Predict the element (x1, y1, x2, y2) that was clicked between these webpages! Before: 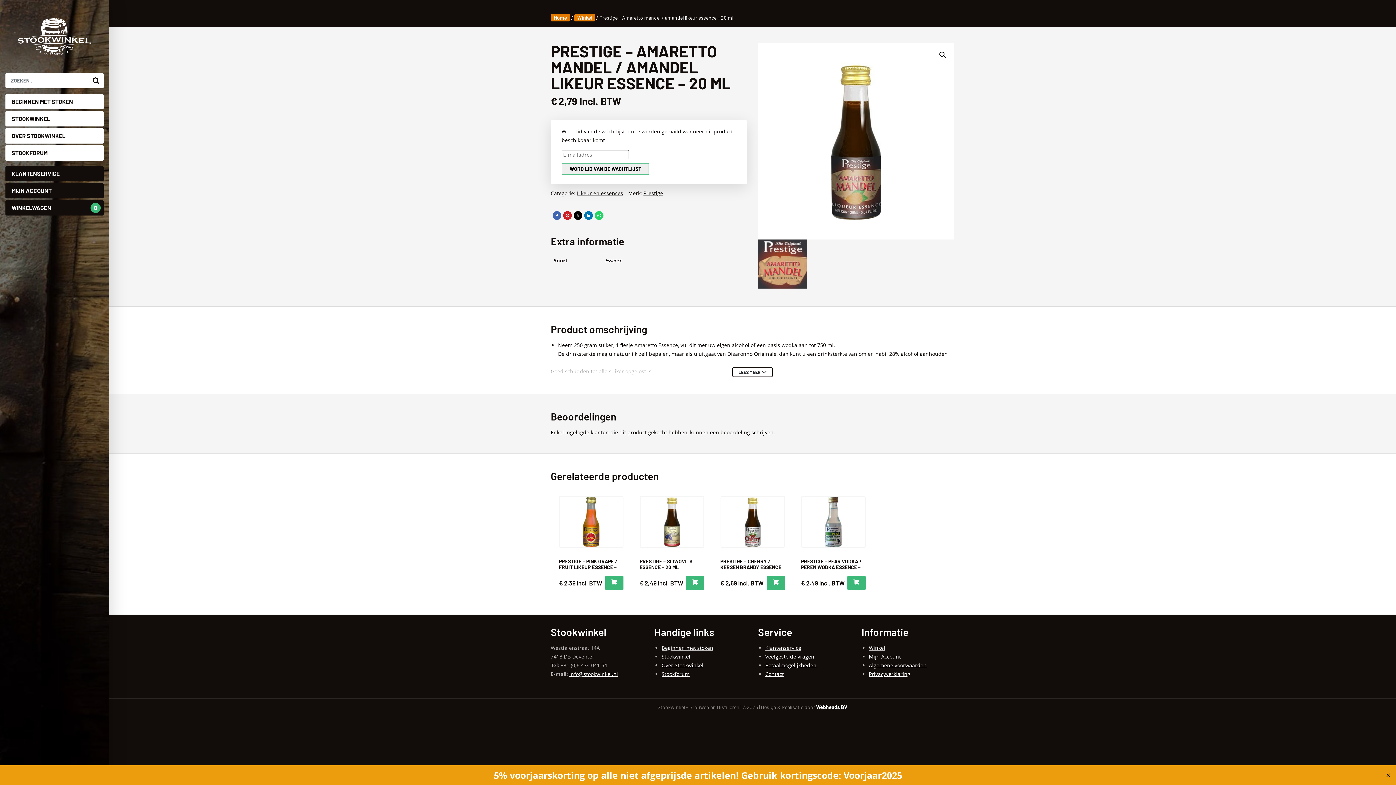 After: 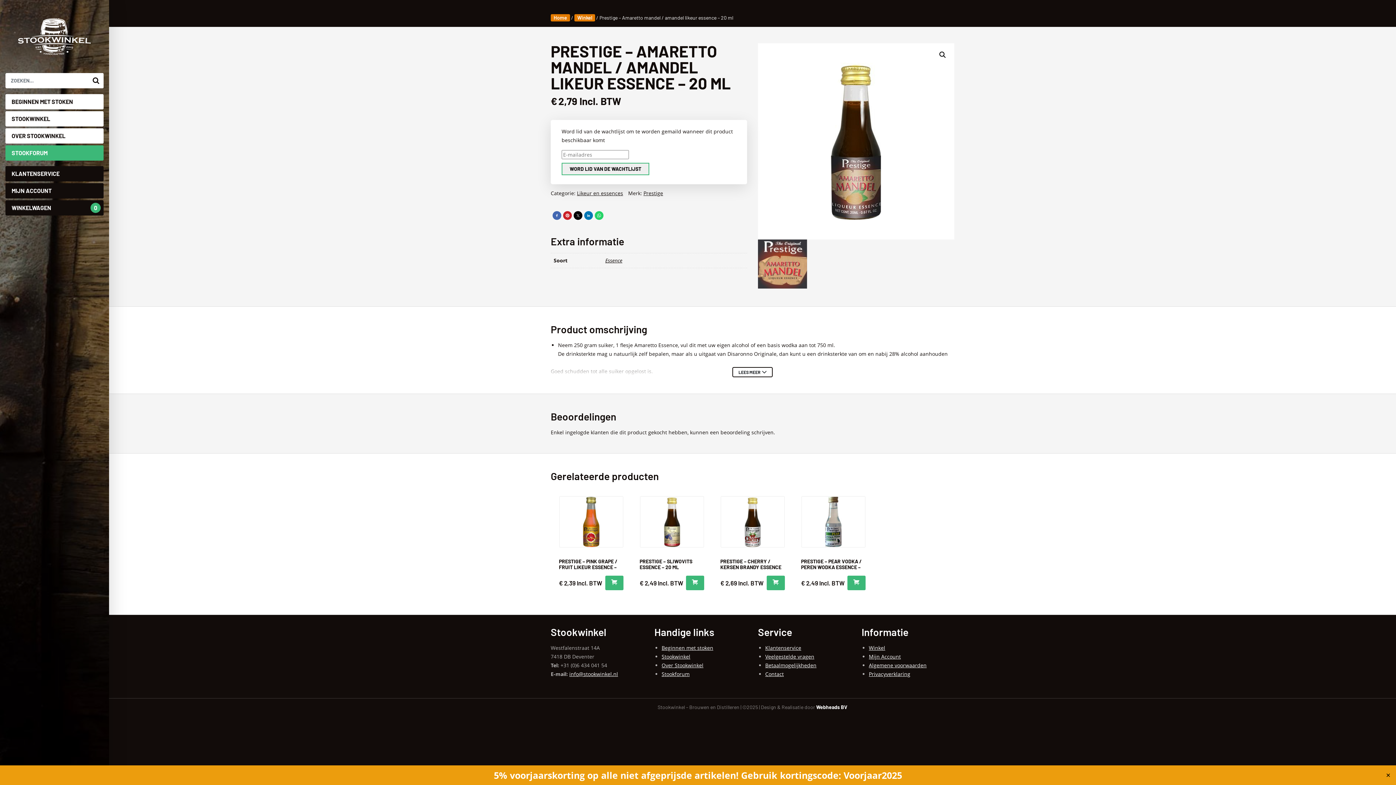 Action: bbox: (5, 145, 103, 160) label: STOOKFORUM